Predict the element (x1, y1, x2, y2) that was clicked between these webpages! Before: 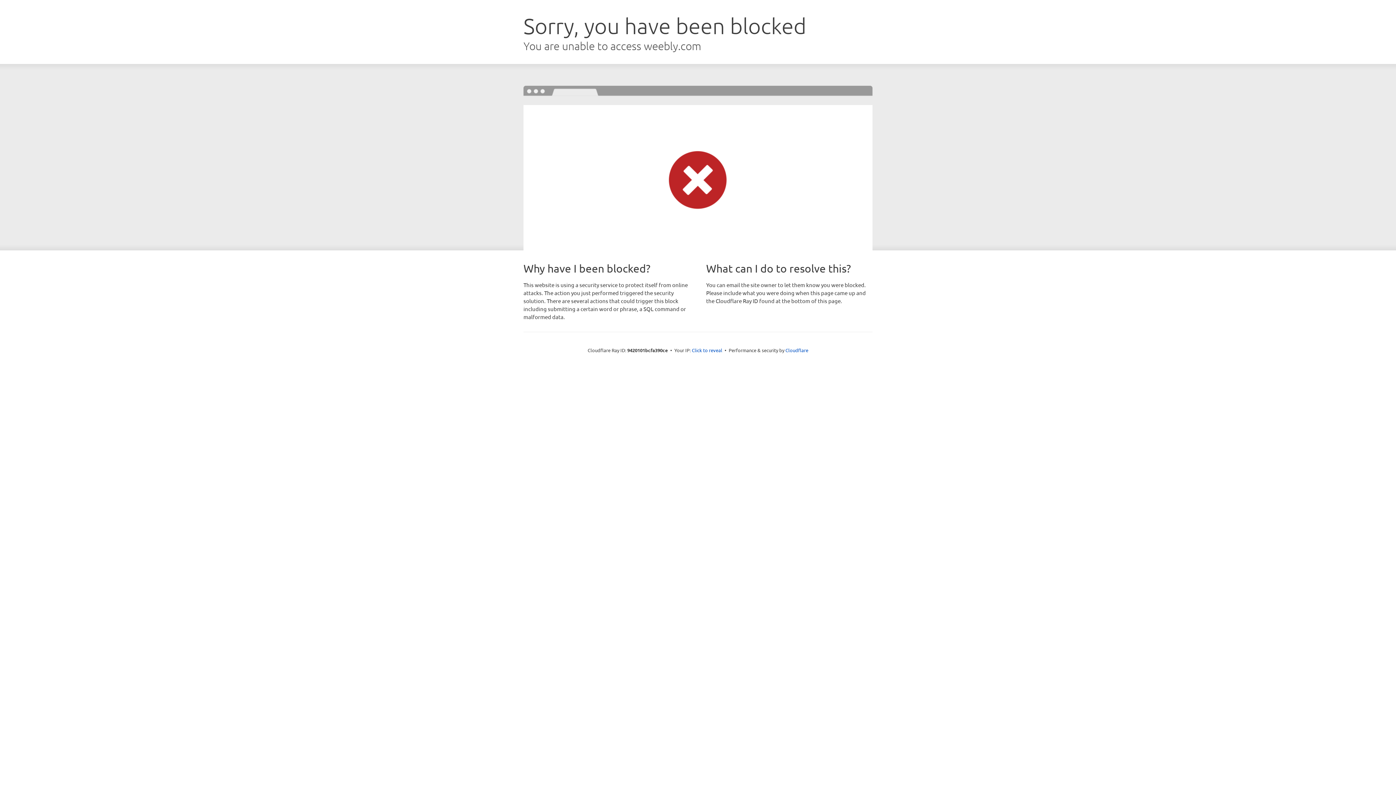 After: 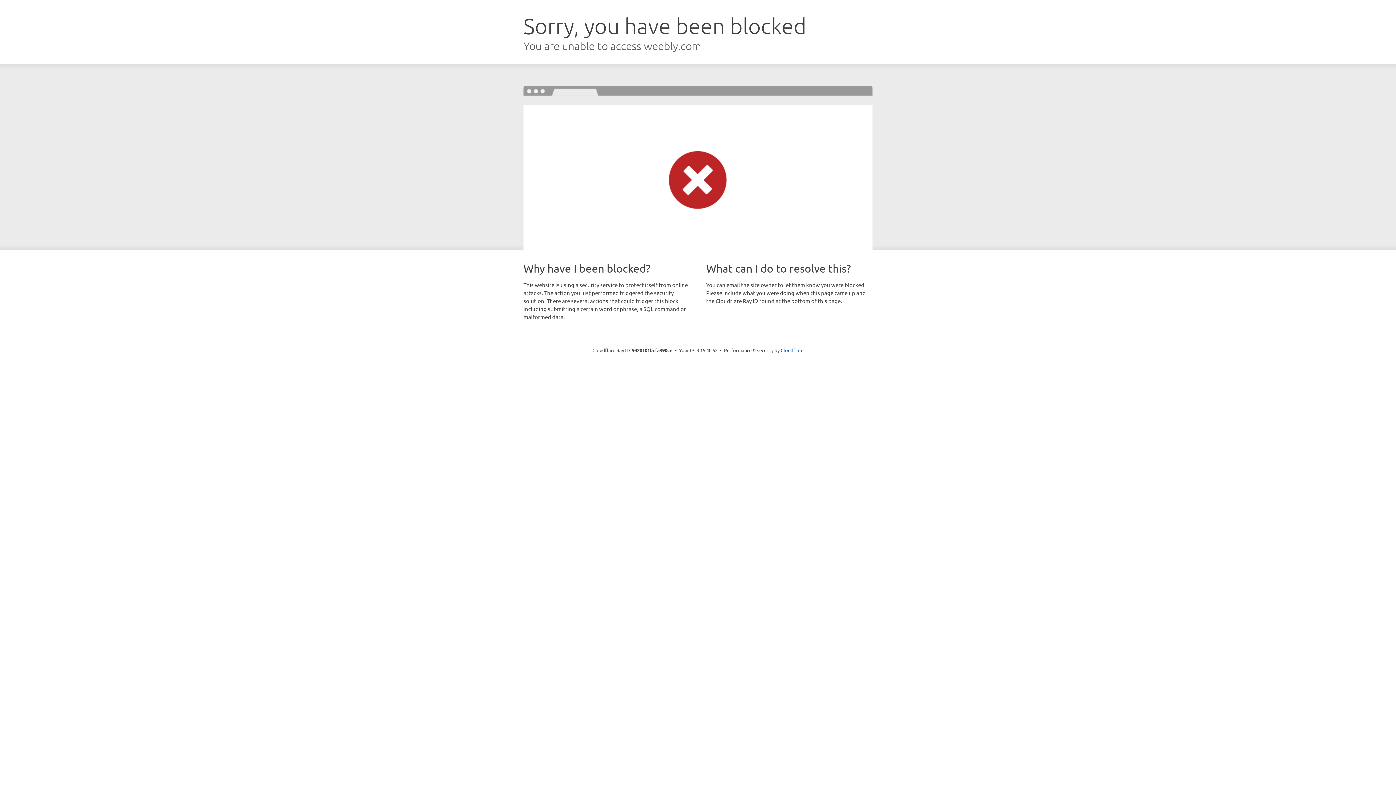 Action: bbox: (692, 346, 722, 353) label: Click to reveal